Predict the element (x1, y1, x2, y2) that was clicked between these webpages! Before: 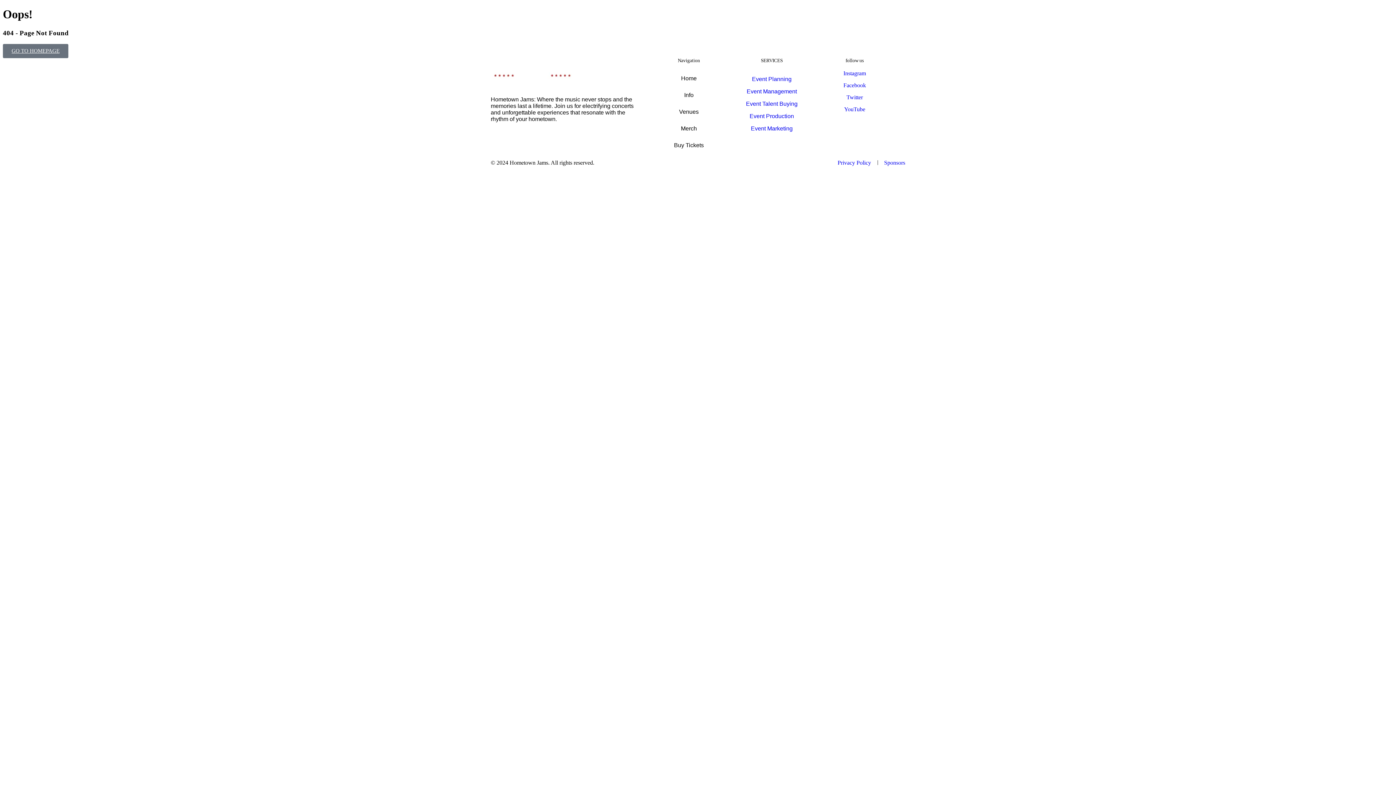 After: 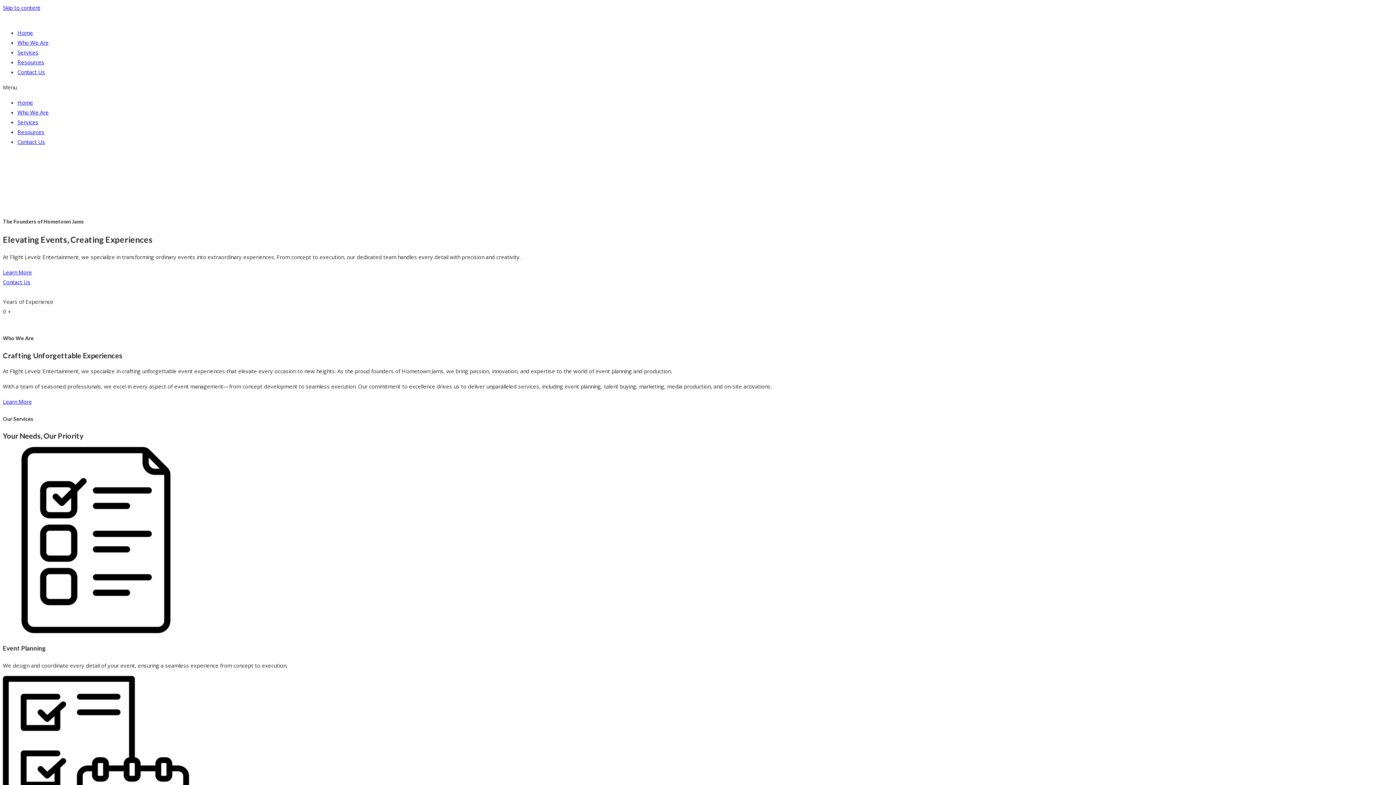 Action: bbox: (751, 125, 792, 131) label: Event Marketing